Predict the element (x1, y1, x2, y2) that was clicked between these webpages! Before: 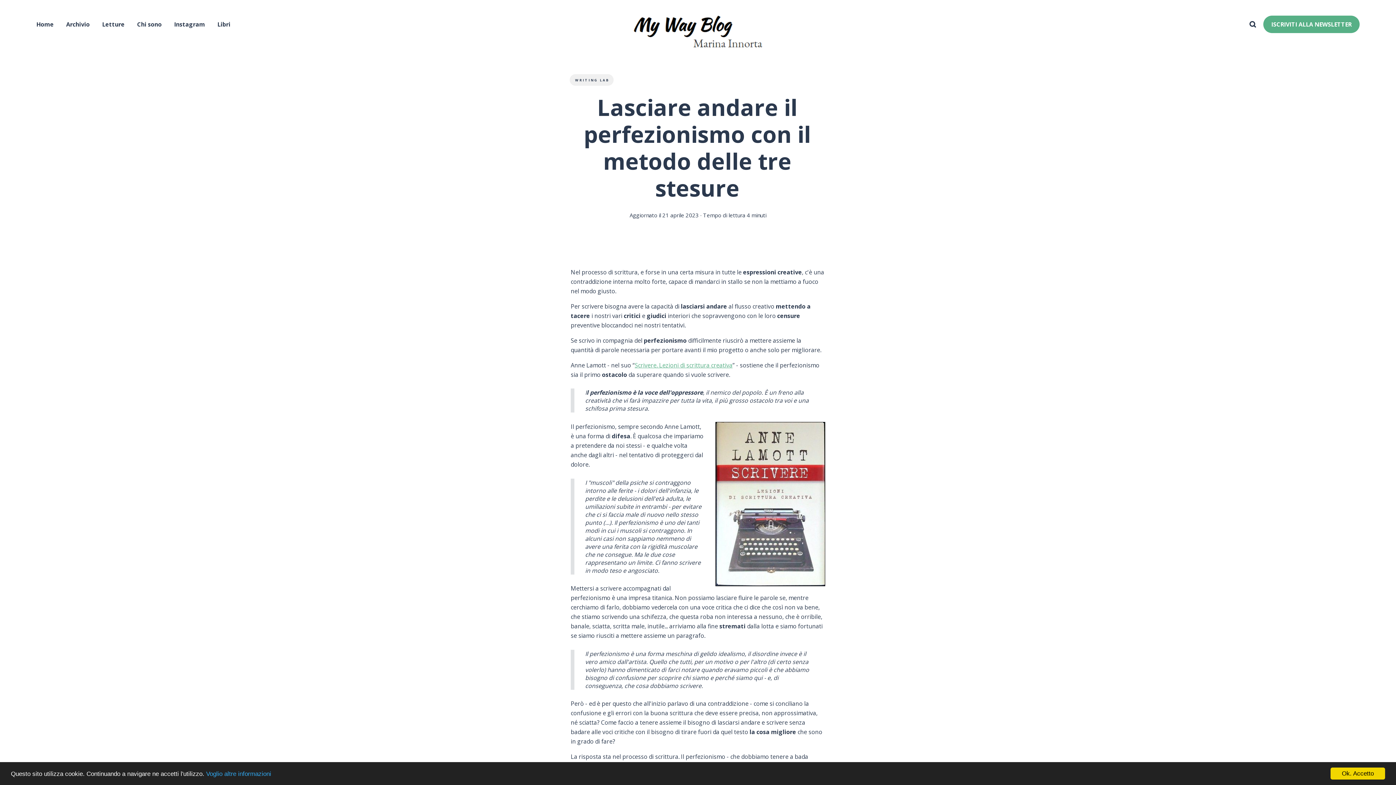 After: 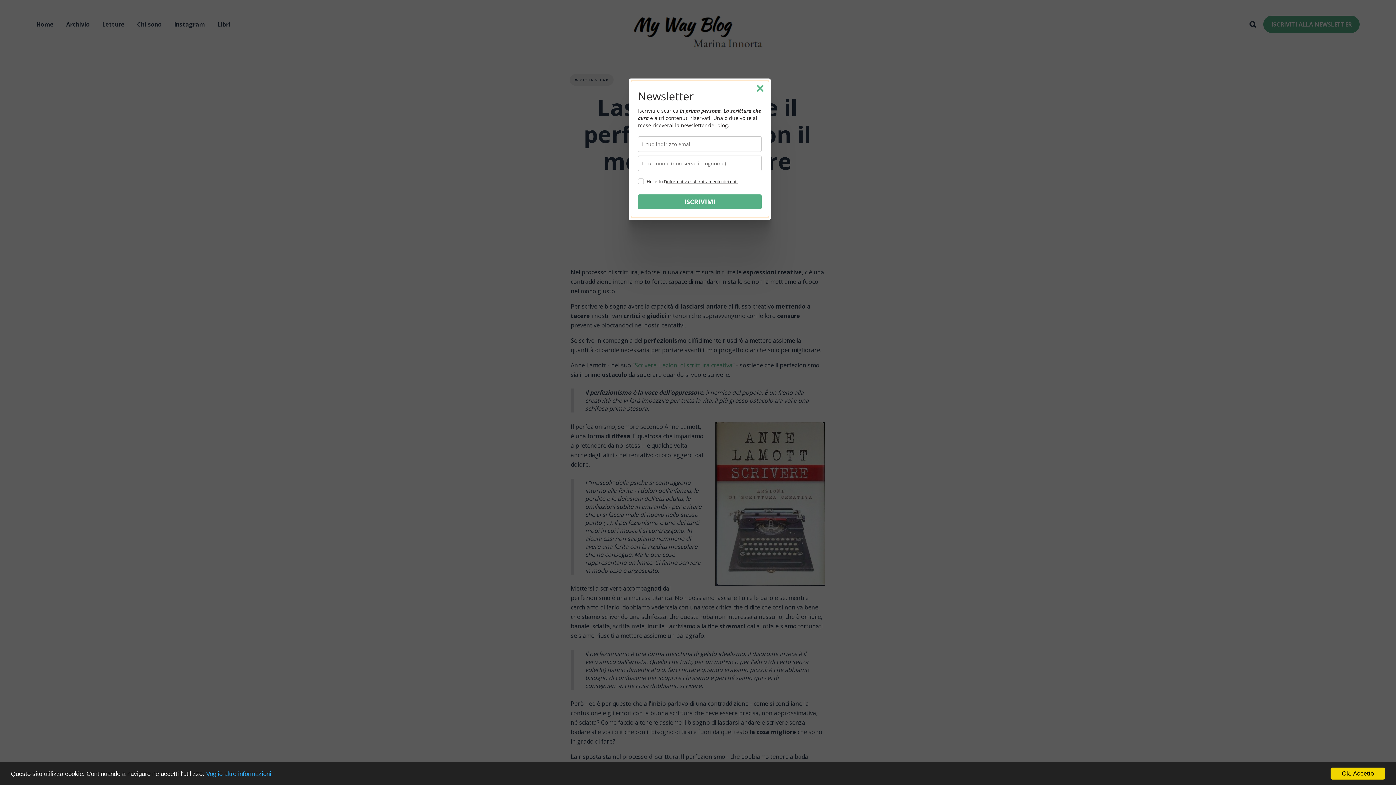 Action: label: ISCRIVITI ALLA NEWSLETTER bbox: (1263, 15, 1360, 33)